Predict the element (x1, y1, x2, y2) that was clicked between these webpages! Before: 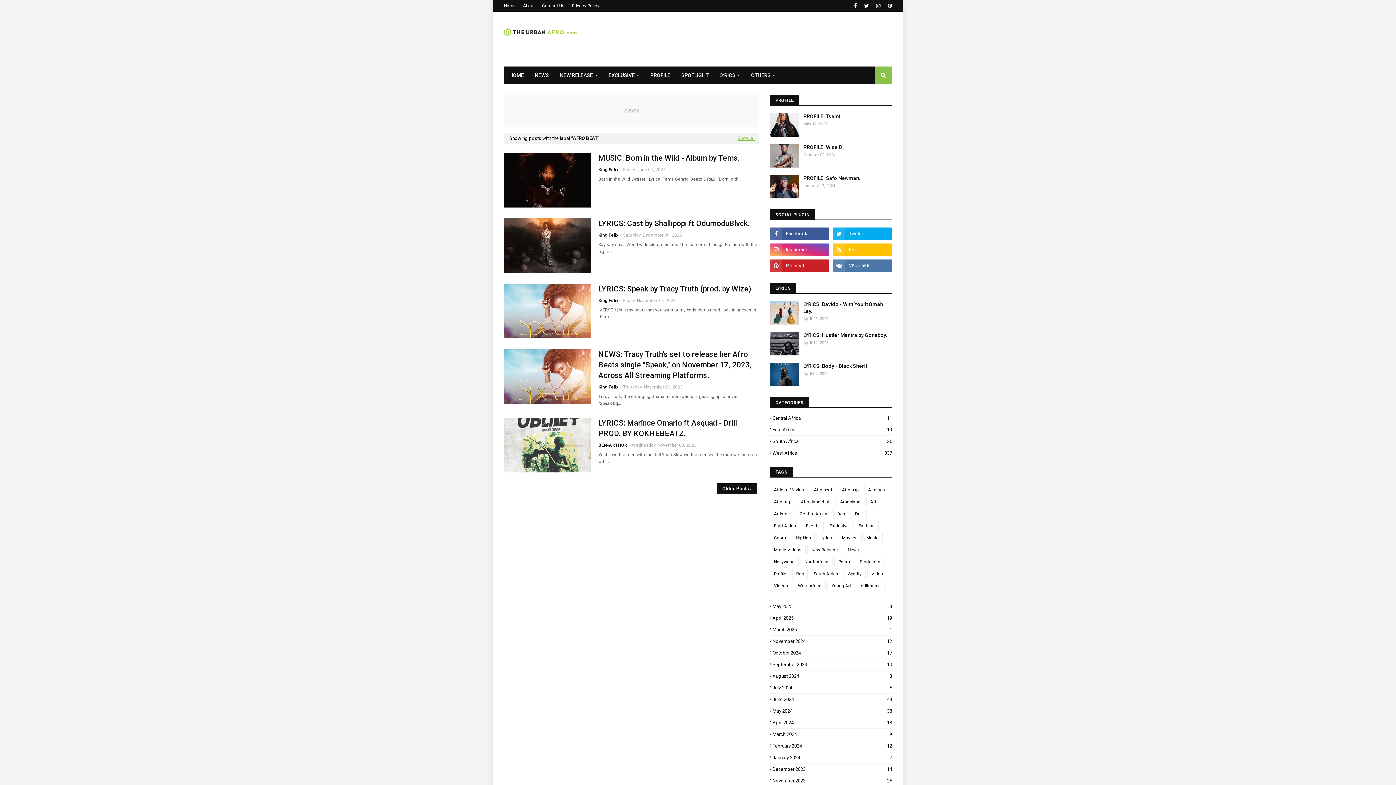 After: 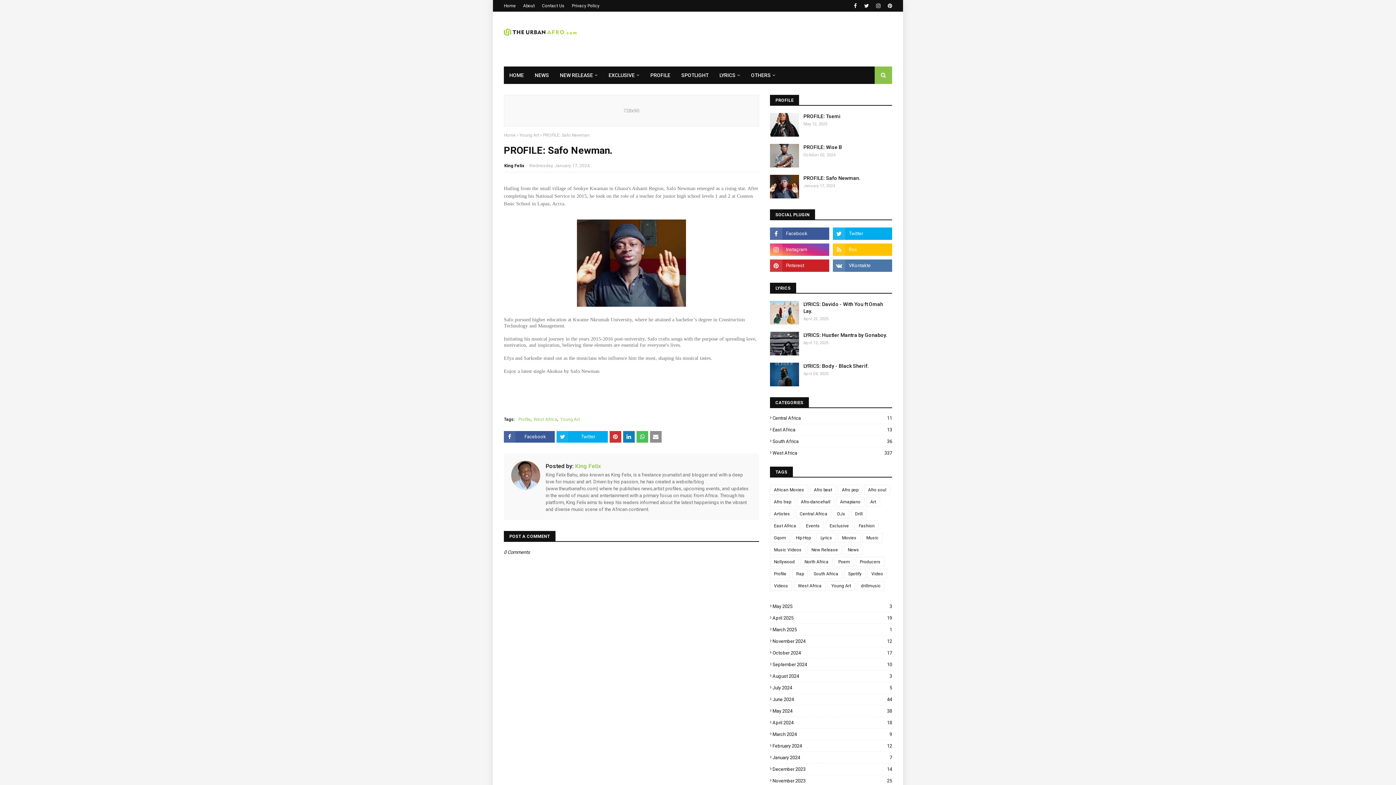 Action: bbox: (770, 174, 799, 198)